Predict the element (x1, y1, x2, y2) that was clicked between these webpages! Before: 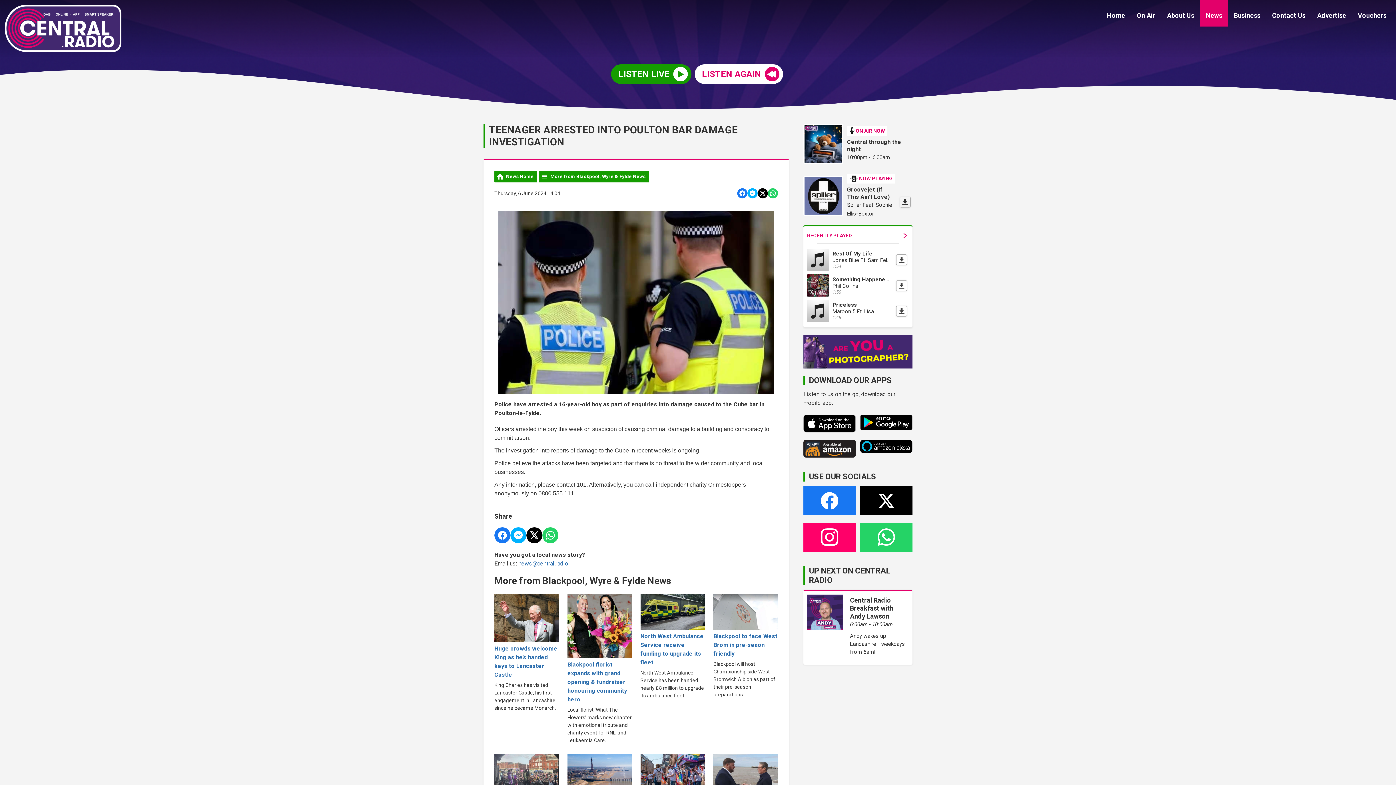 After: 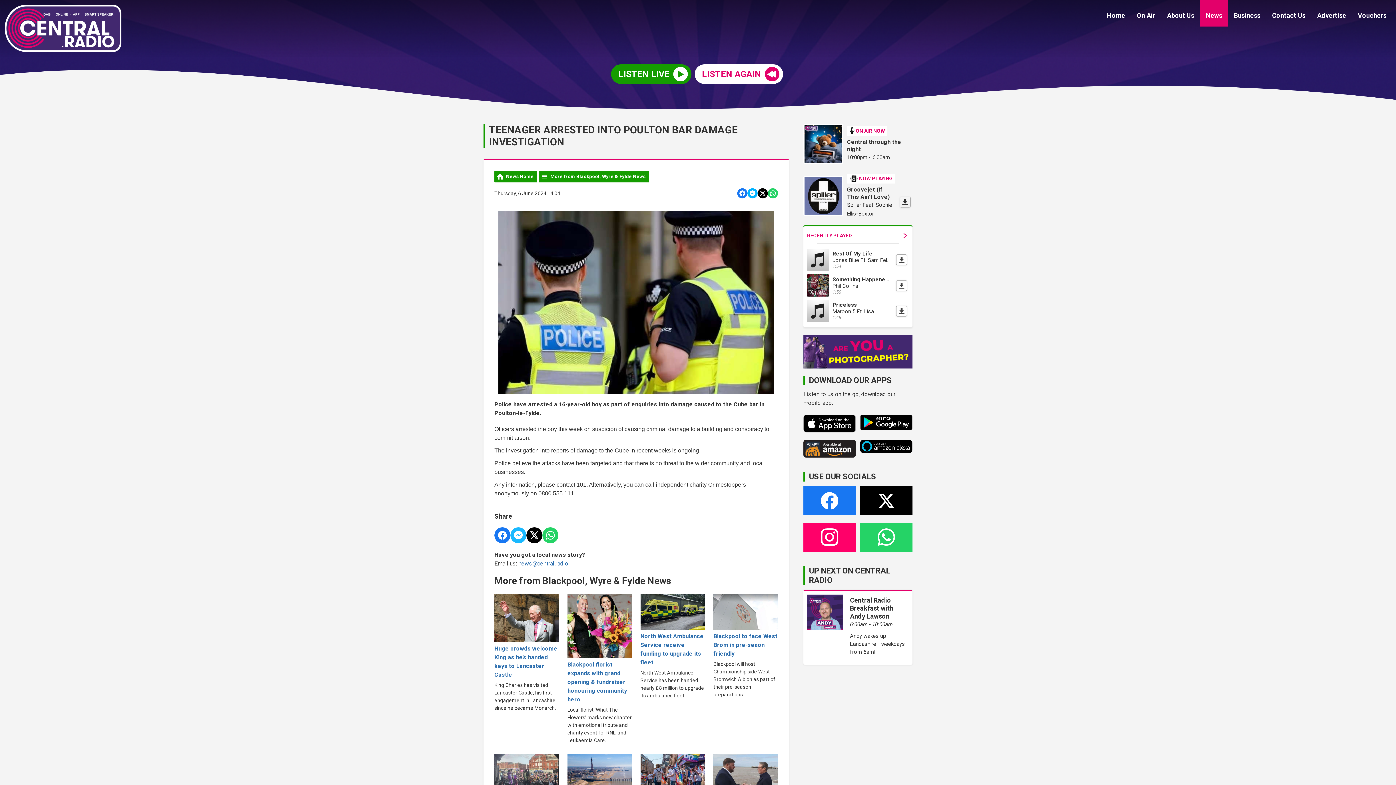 Action: bbox: (510, 527, 526, 543) label: Share on Messenger